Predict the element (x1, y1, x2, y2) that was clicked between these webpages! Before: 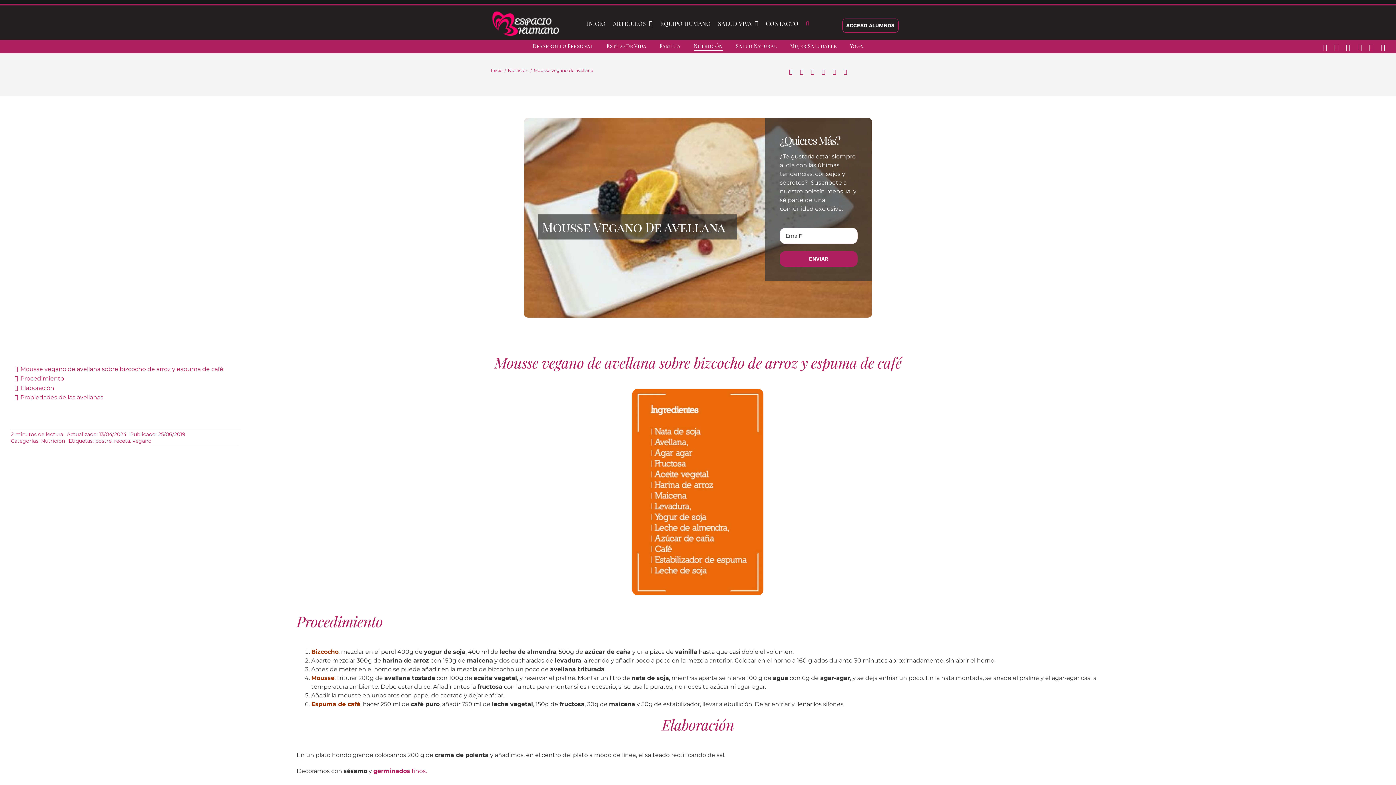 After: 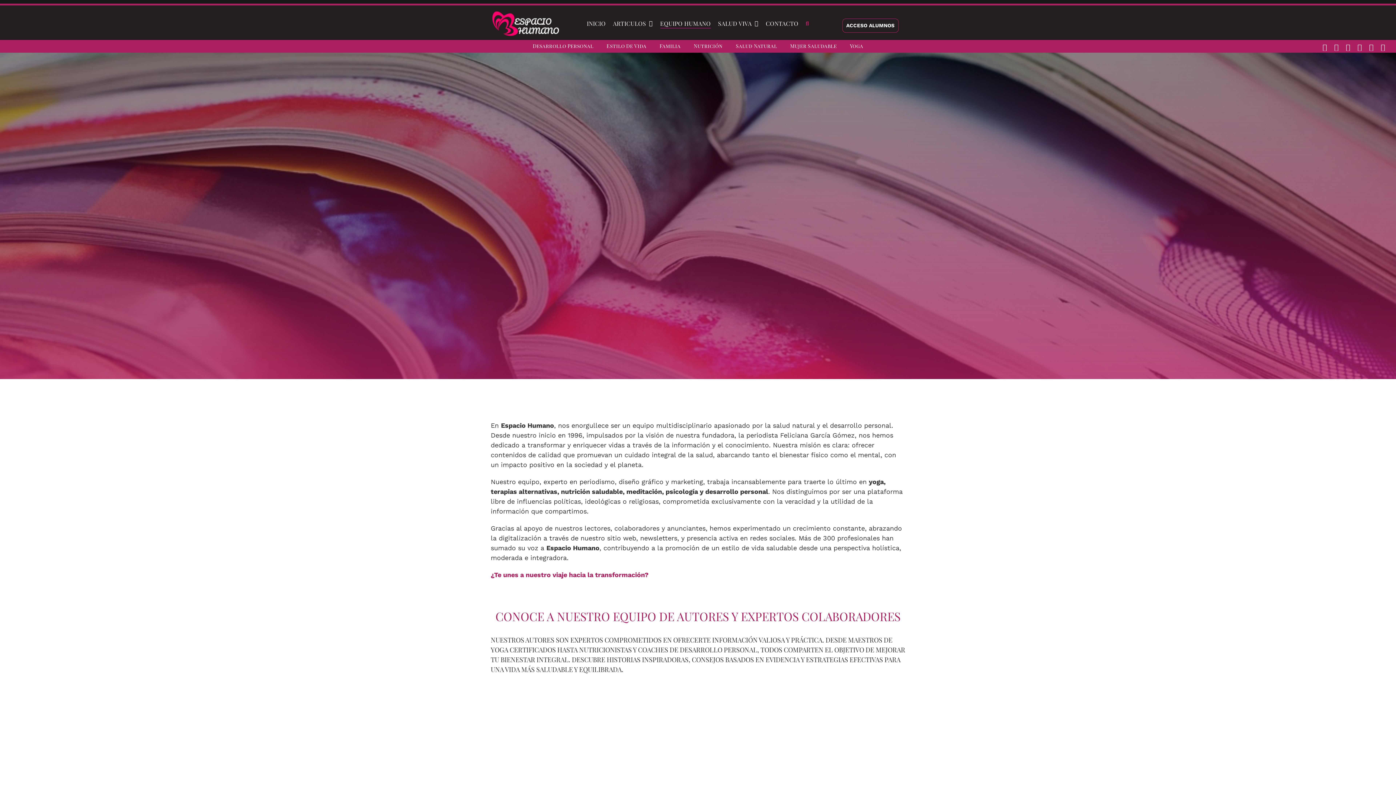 Action: label: EQUIPO HUMANO bbox: (660, 19, 710, 28)